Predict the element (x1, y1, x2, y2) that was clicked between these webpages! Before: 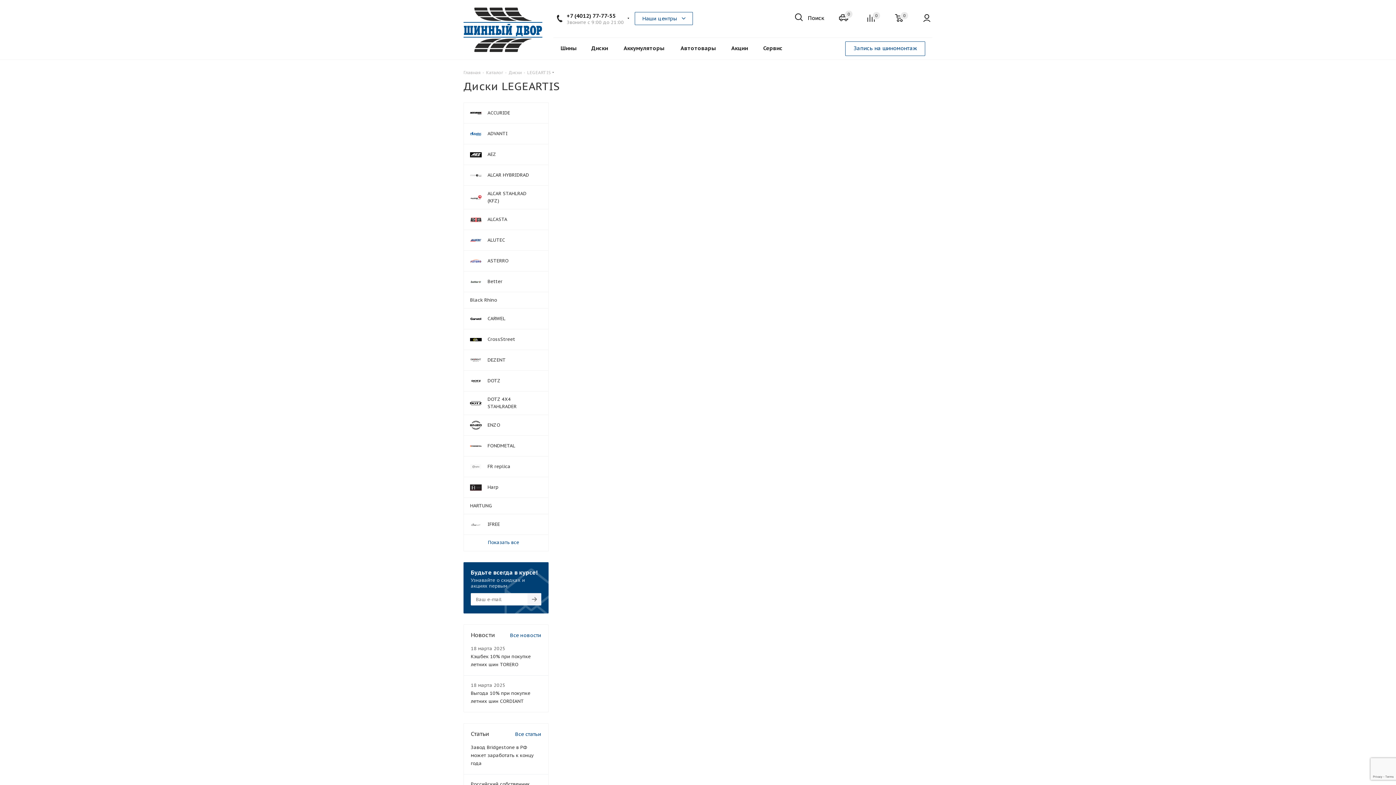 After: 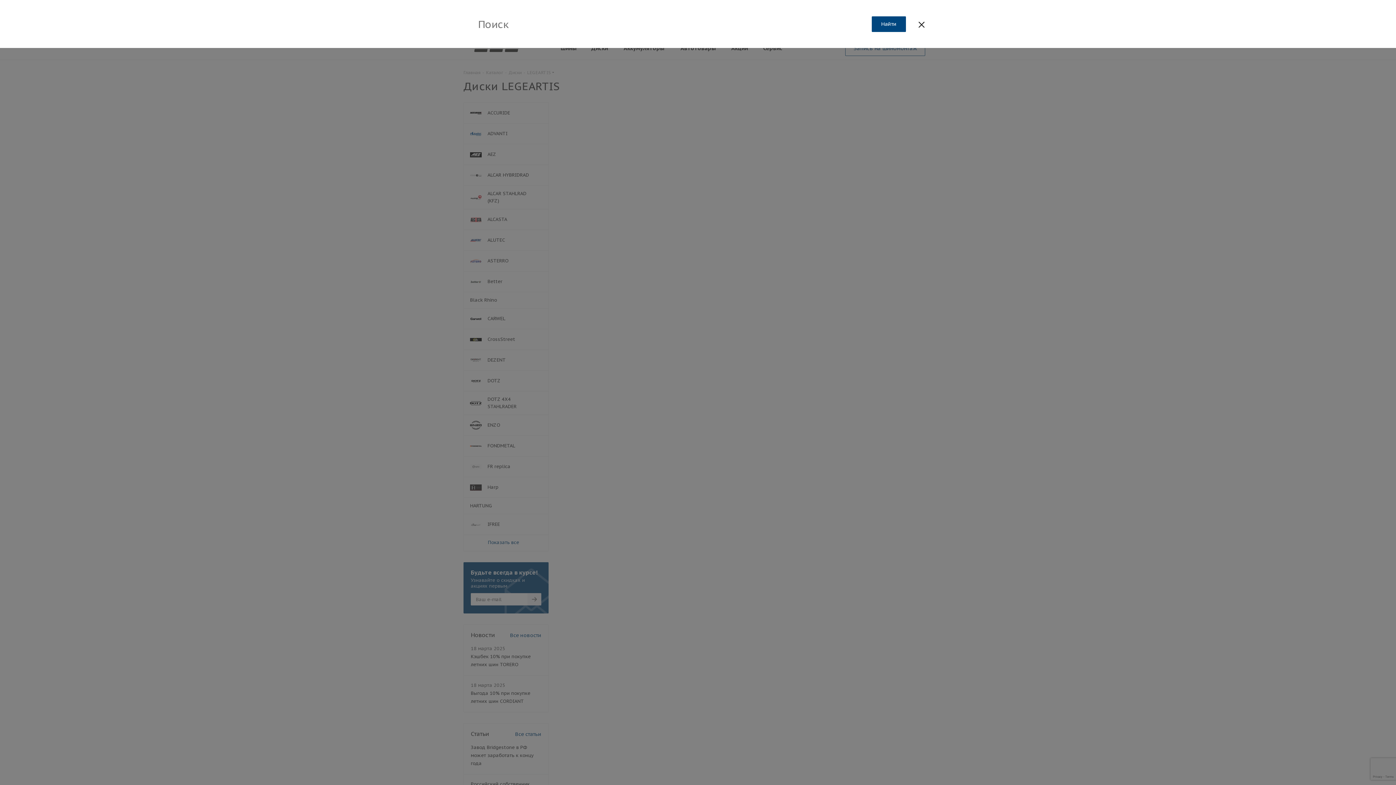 Action: label:  Поиск bbox: (795, 14, 824, 22)